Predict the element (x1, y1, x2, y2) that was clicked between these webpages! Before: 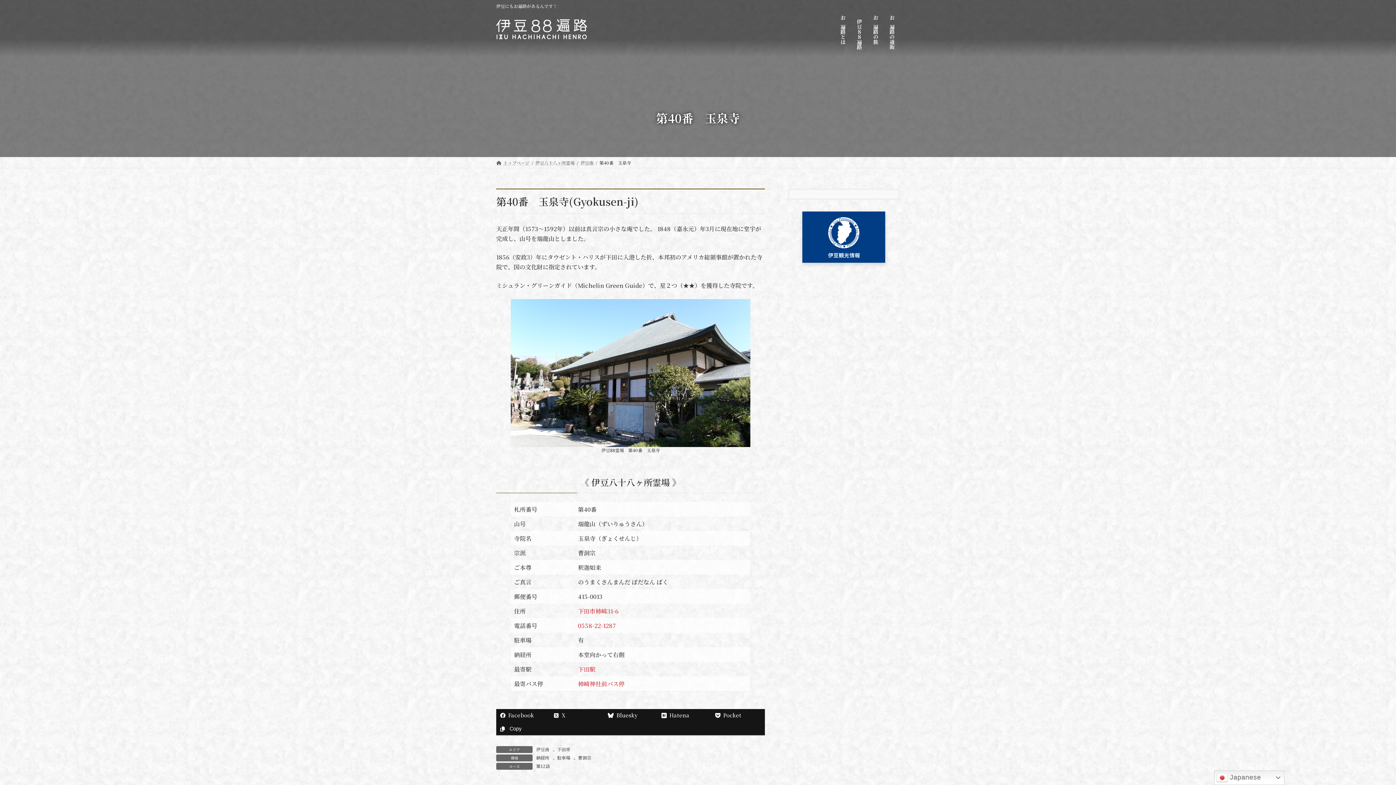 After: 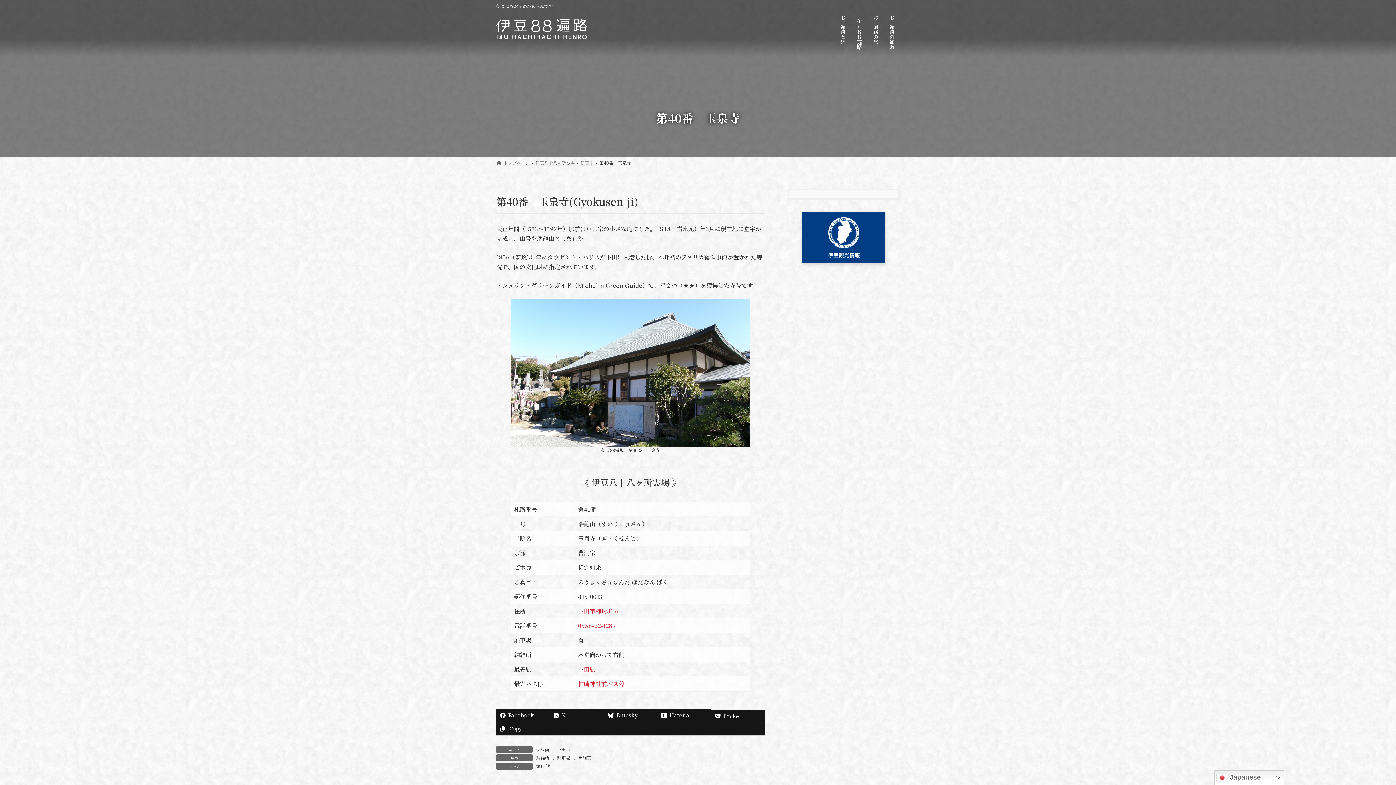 Action: label: Pocket bbox: (711, 709, 765, 722)